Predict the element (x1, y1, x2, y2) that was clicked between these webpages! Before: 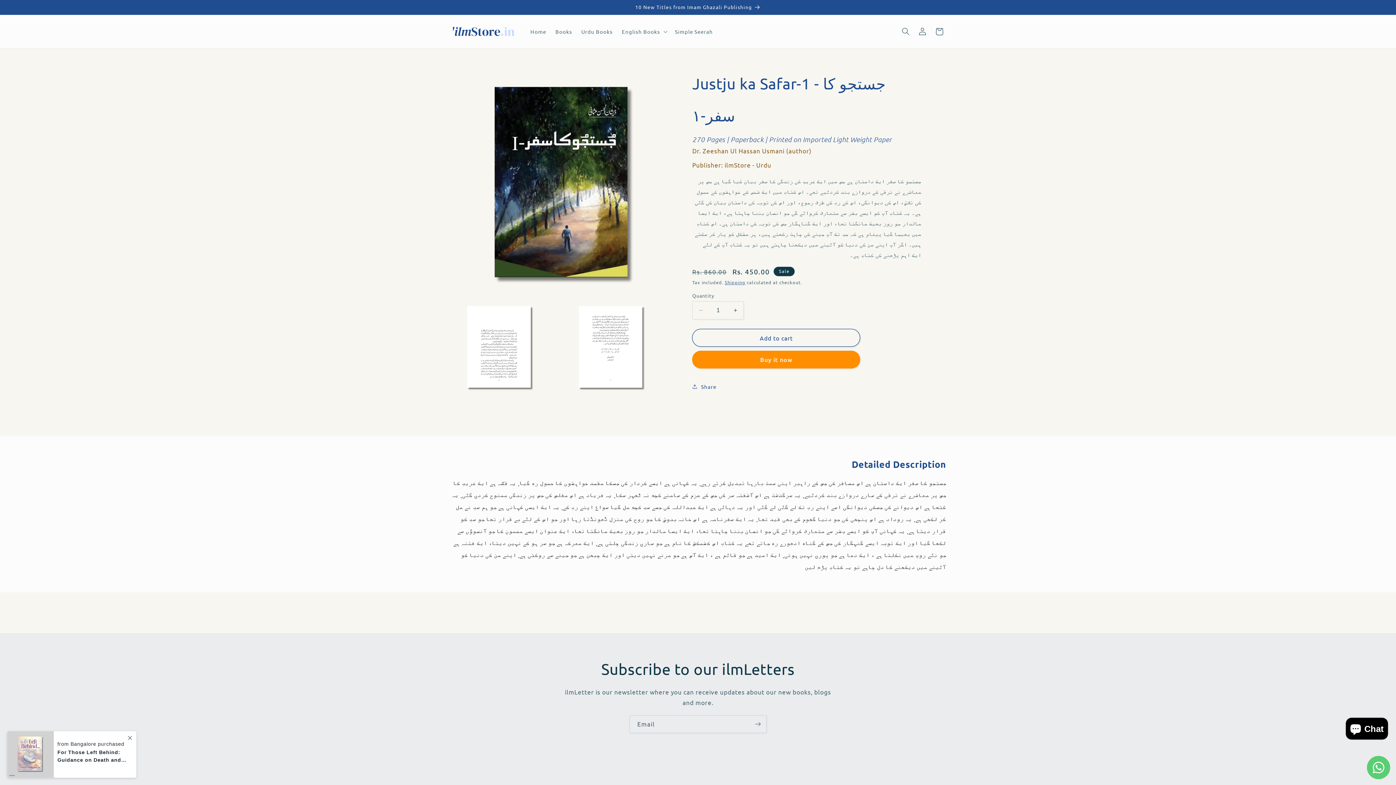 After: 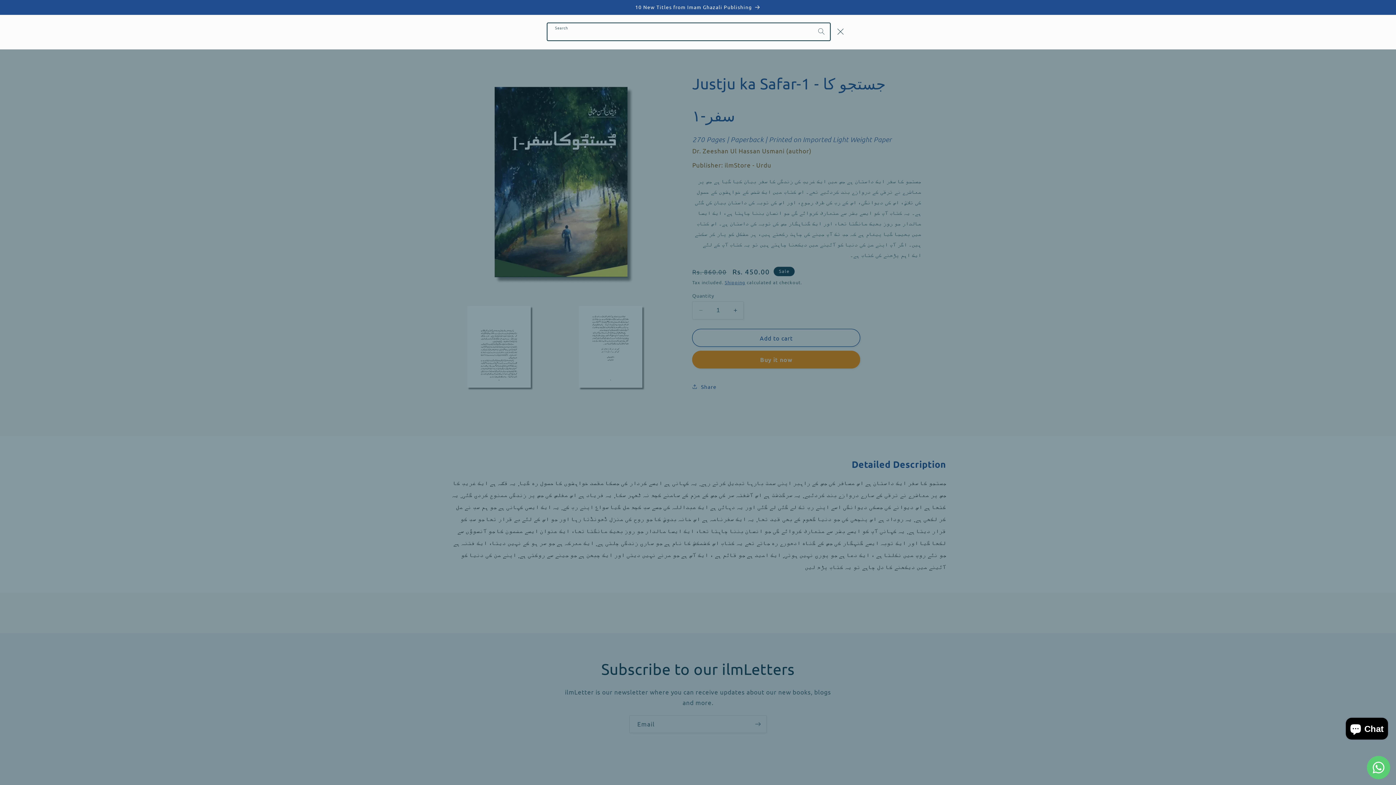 Action: bbox: (897, 23, 914, 39) label: Search